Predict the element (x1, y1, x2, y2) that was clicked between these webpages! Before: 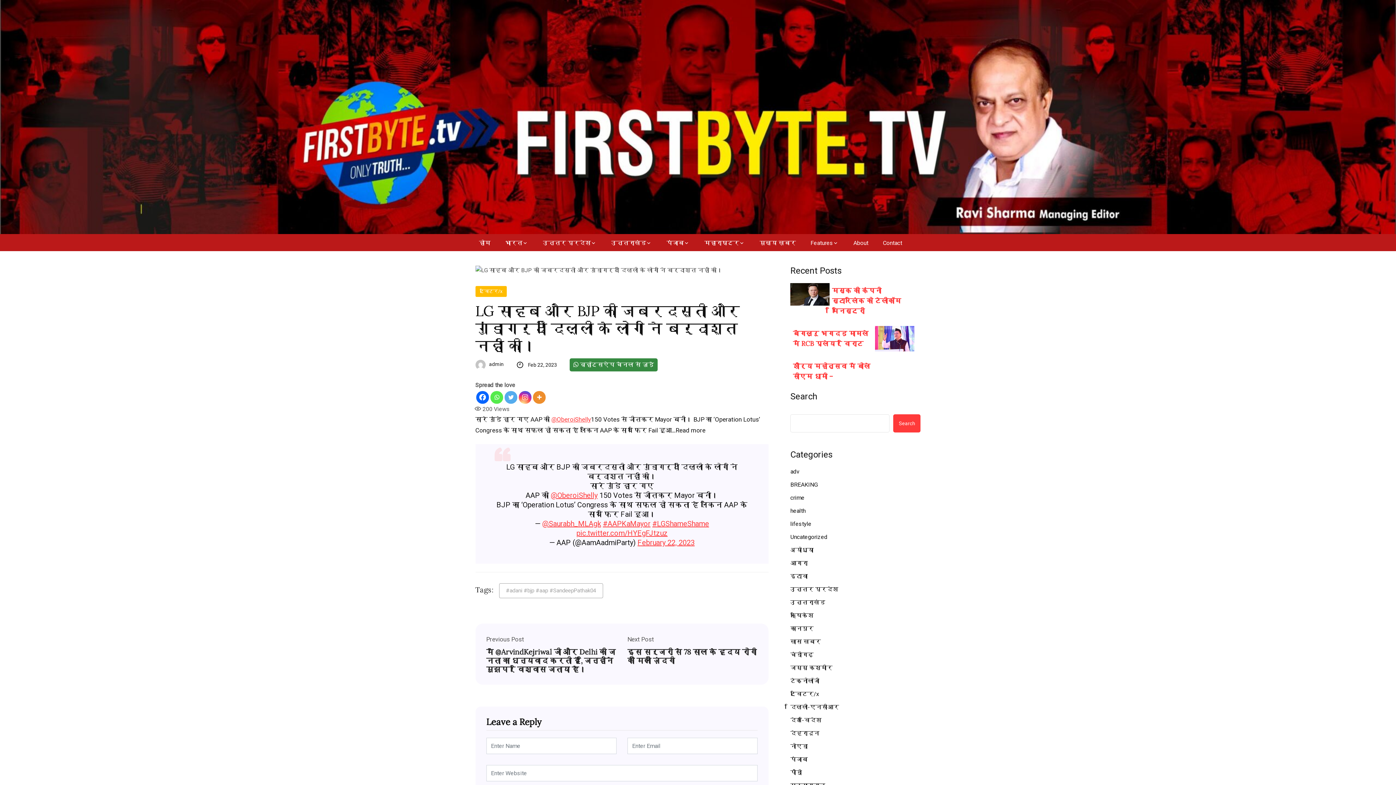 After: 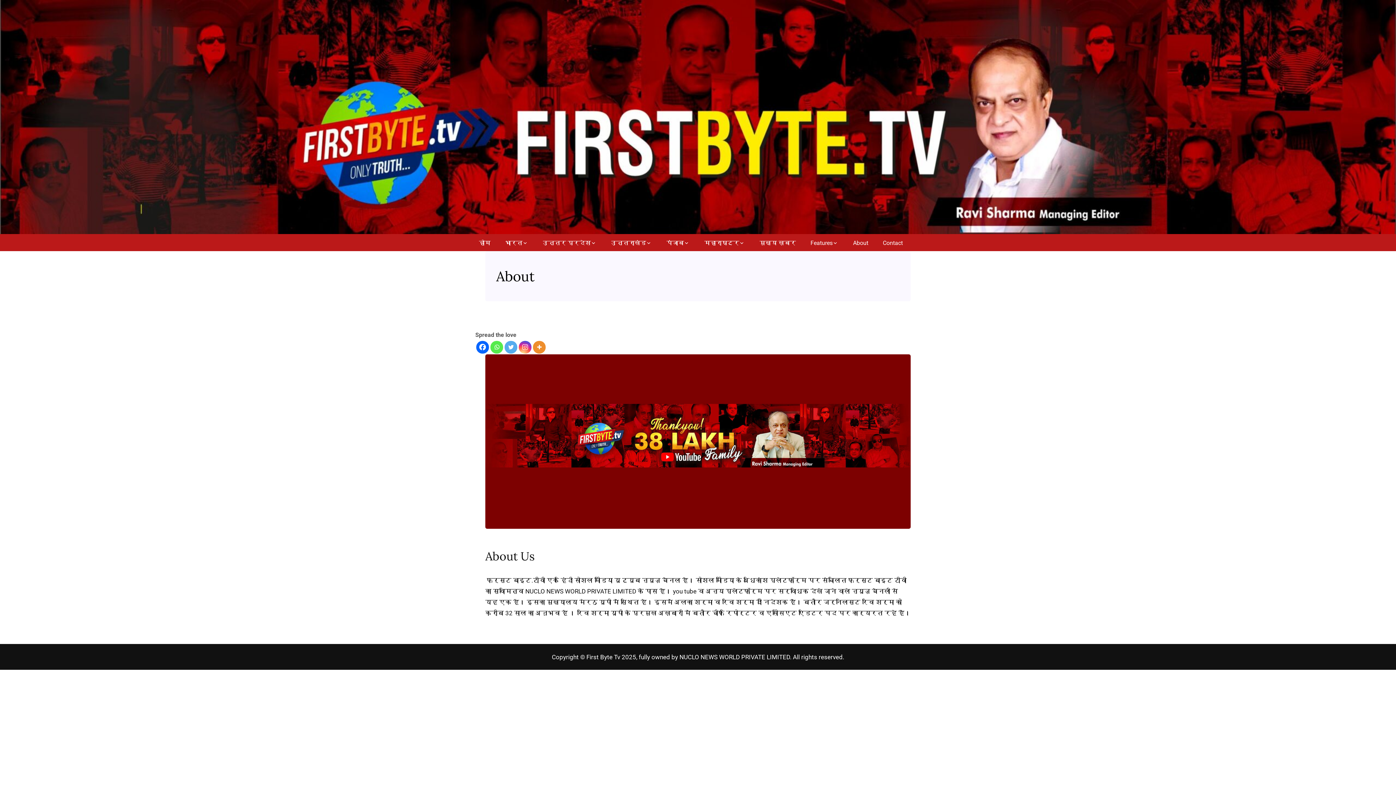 Action: label: About bbox: (847, 235, 875, 251)